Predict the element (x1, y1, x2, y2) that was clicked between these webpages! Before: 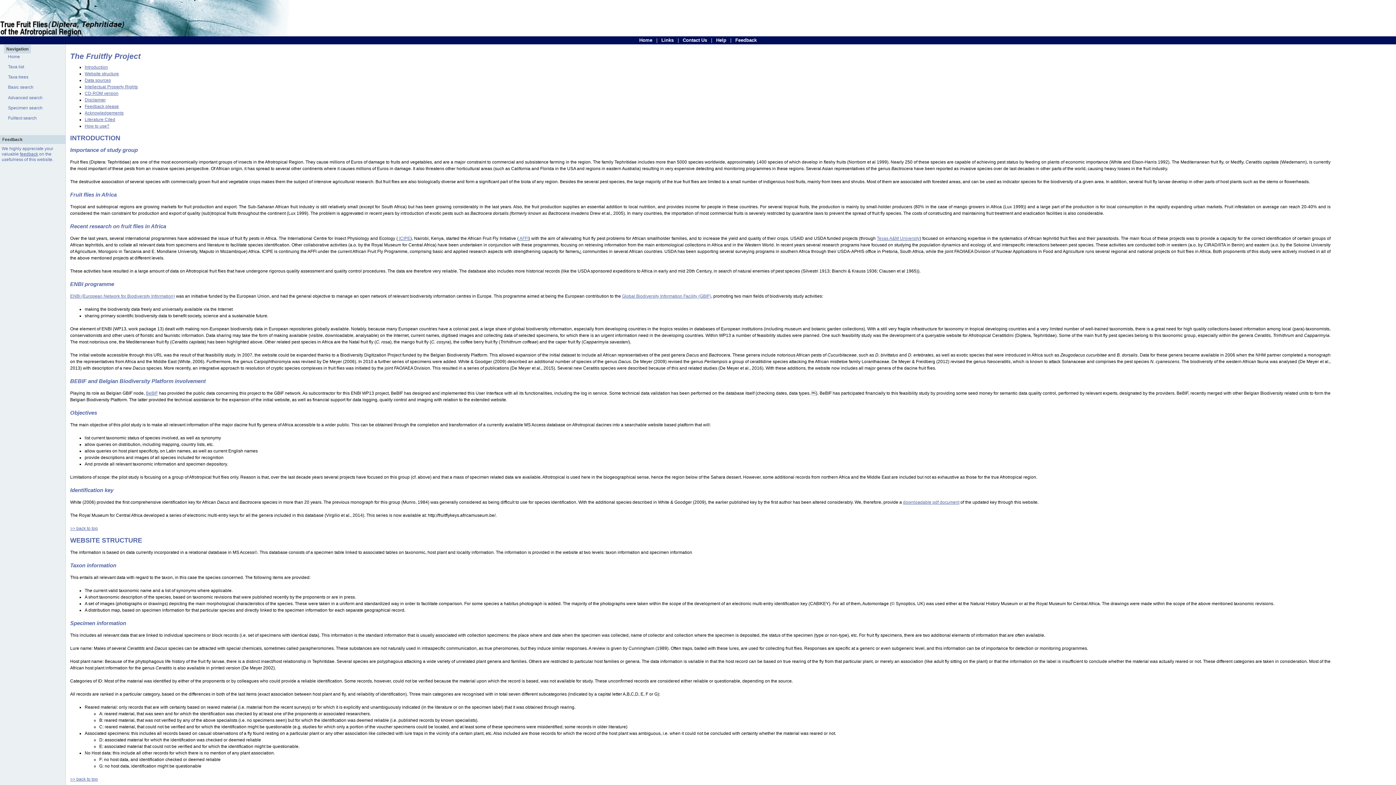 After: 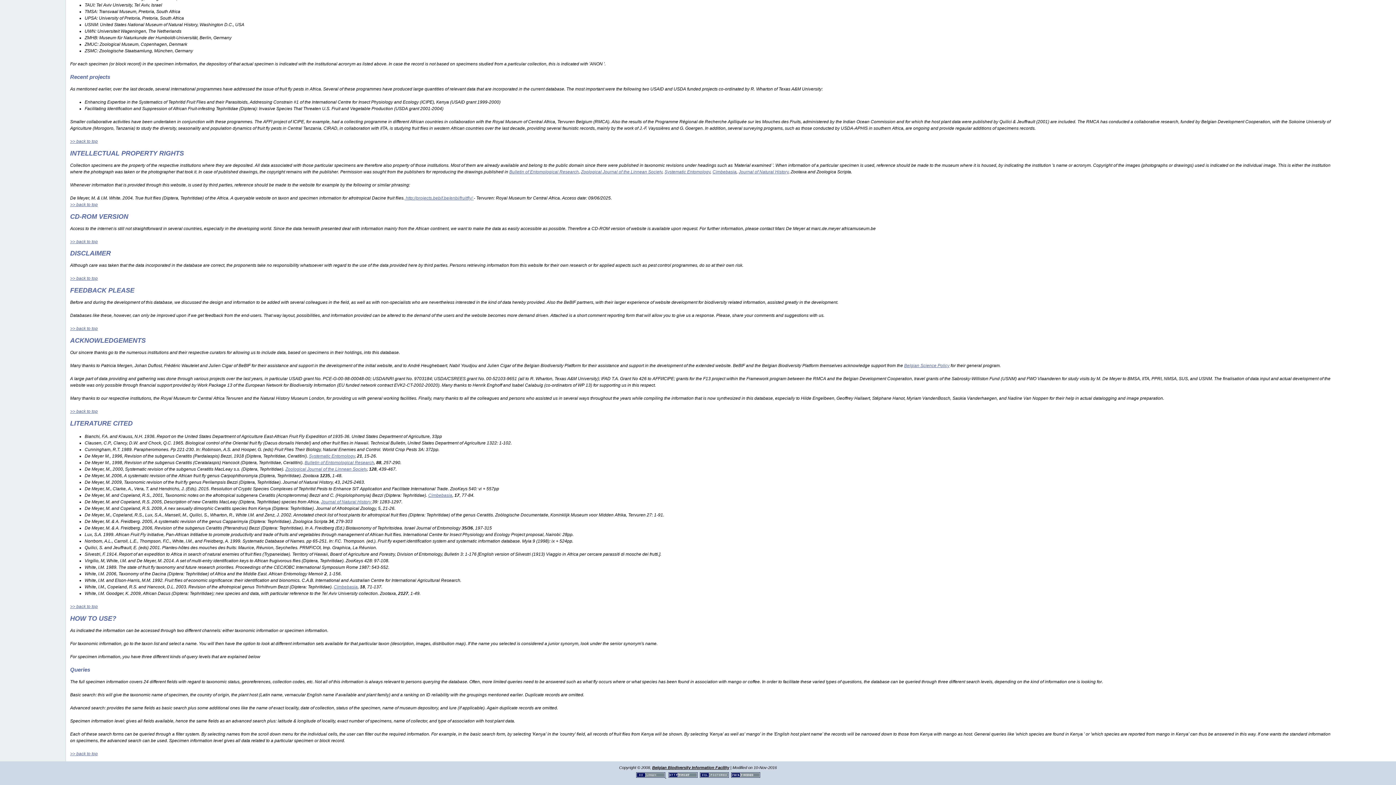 Action: label: How to use? bbox: (84, 123, 109, 128)